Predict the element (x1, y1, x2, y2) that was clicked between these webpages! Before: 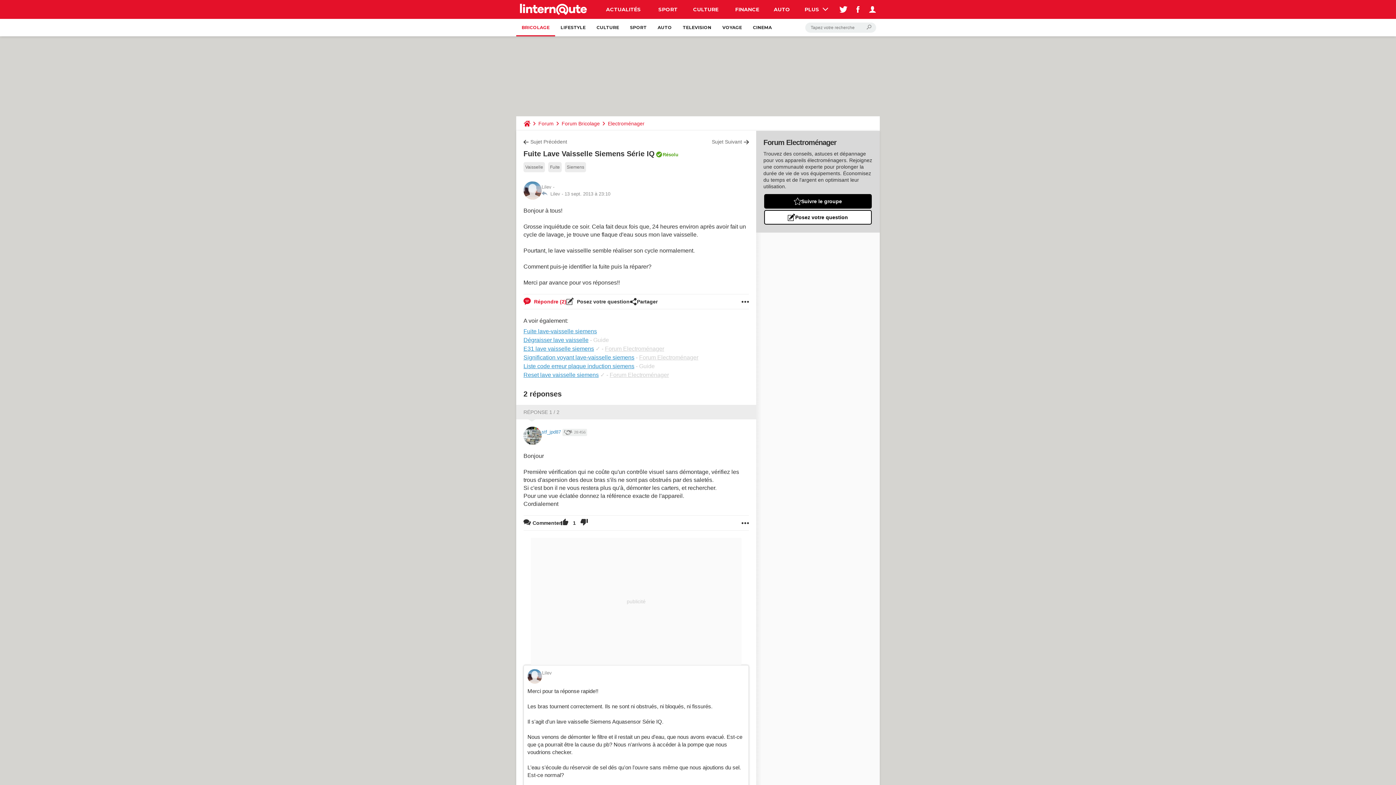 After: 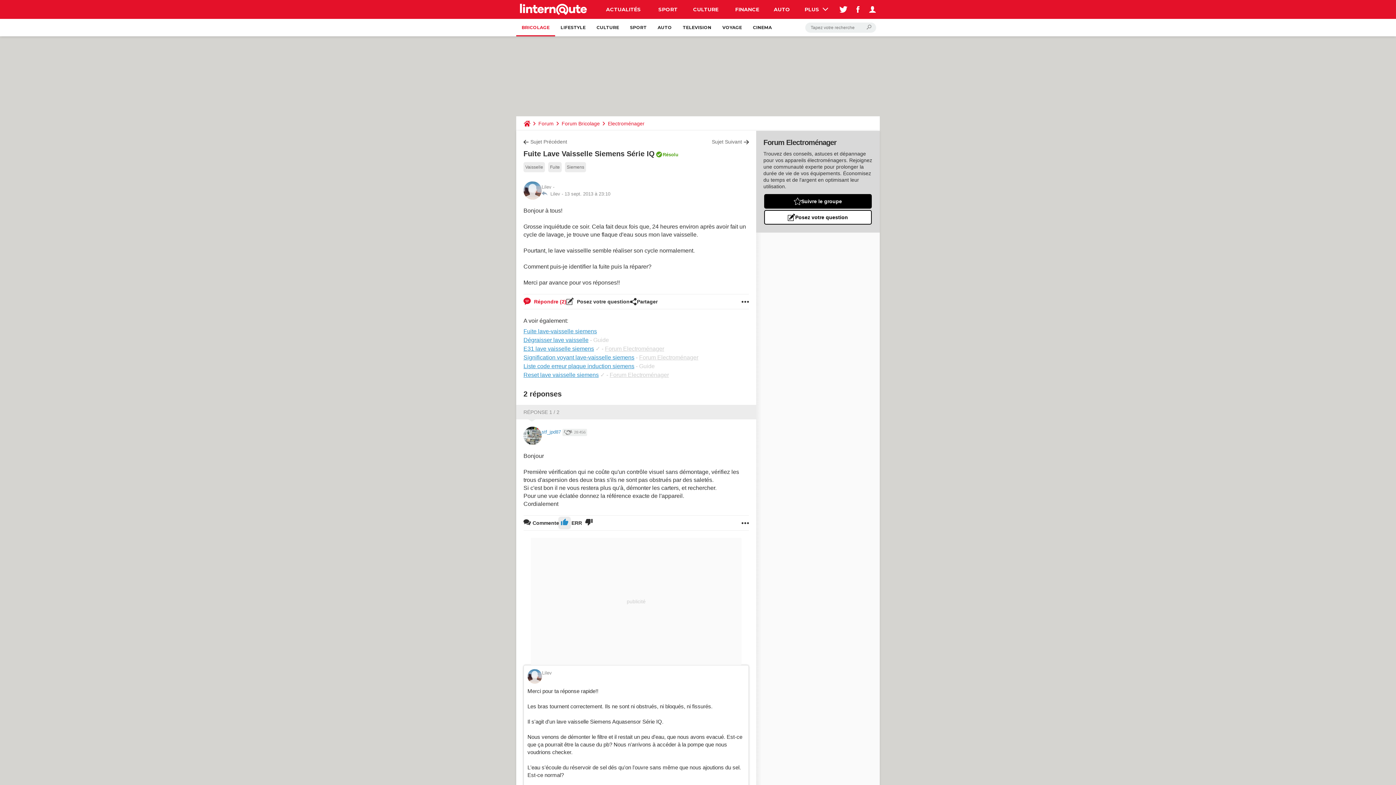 Action: bbox: (561, 516, 568, 530)